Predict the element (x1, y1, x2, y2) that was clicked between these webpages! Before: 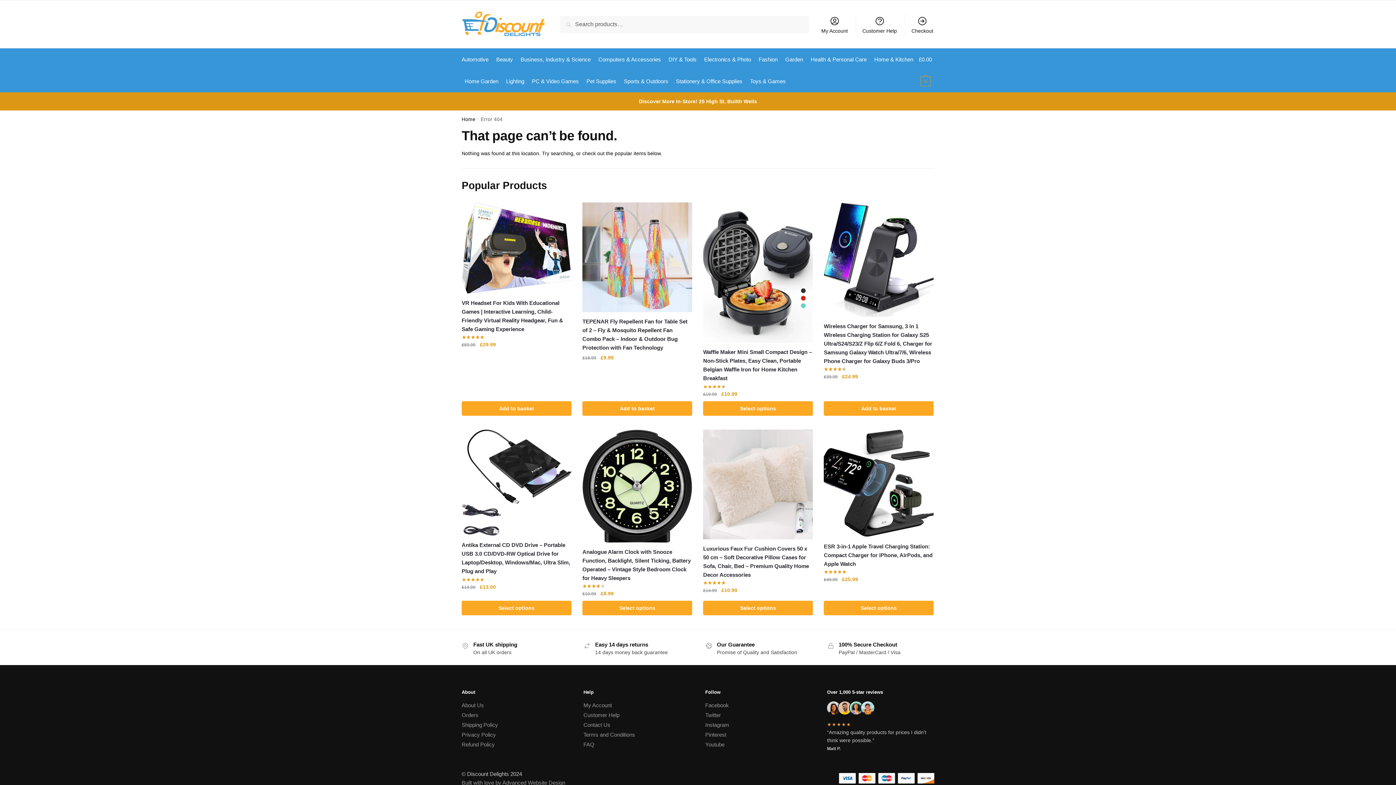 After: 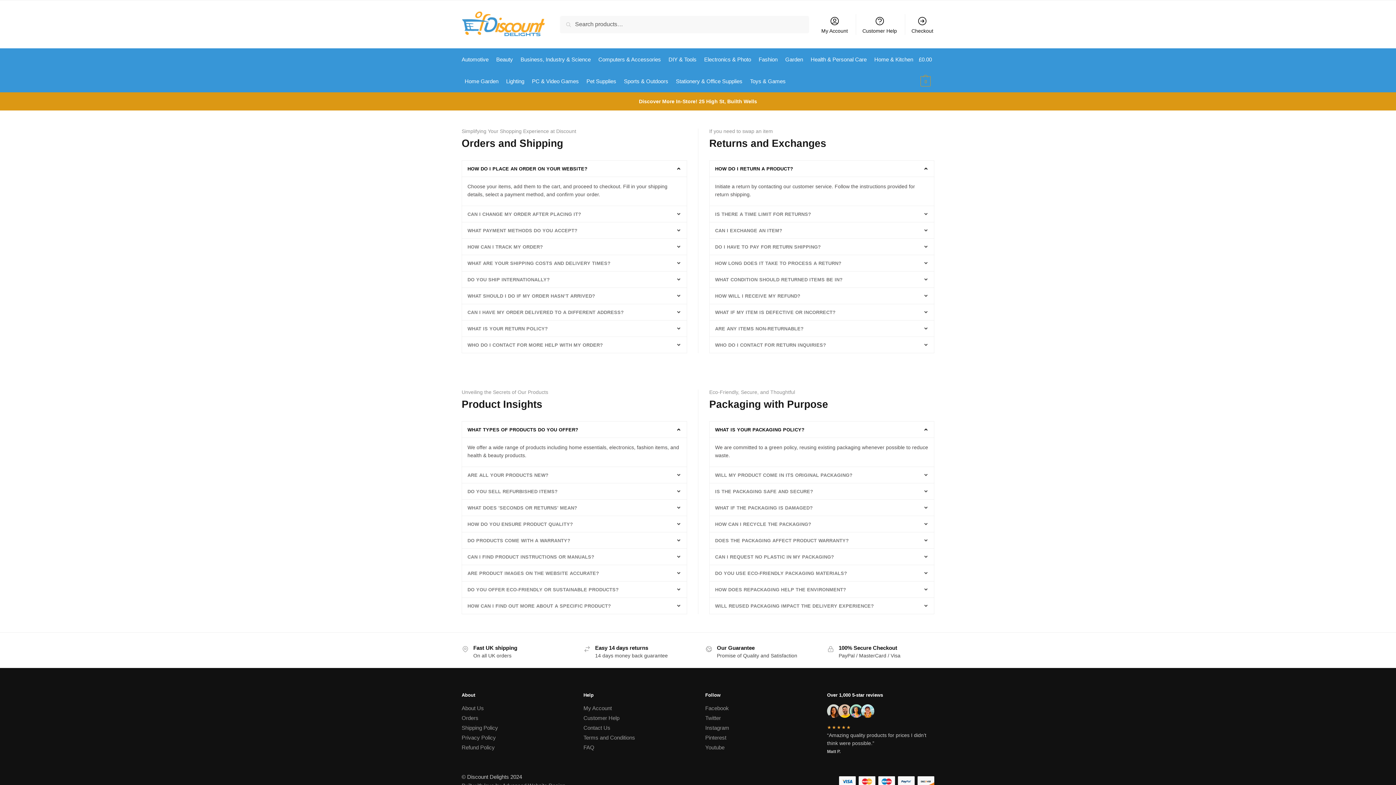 Action: bbox: (858, 14, 901, 34) label: Customer Help